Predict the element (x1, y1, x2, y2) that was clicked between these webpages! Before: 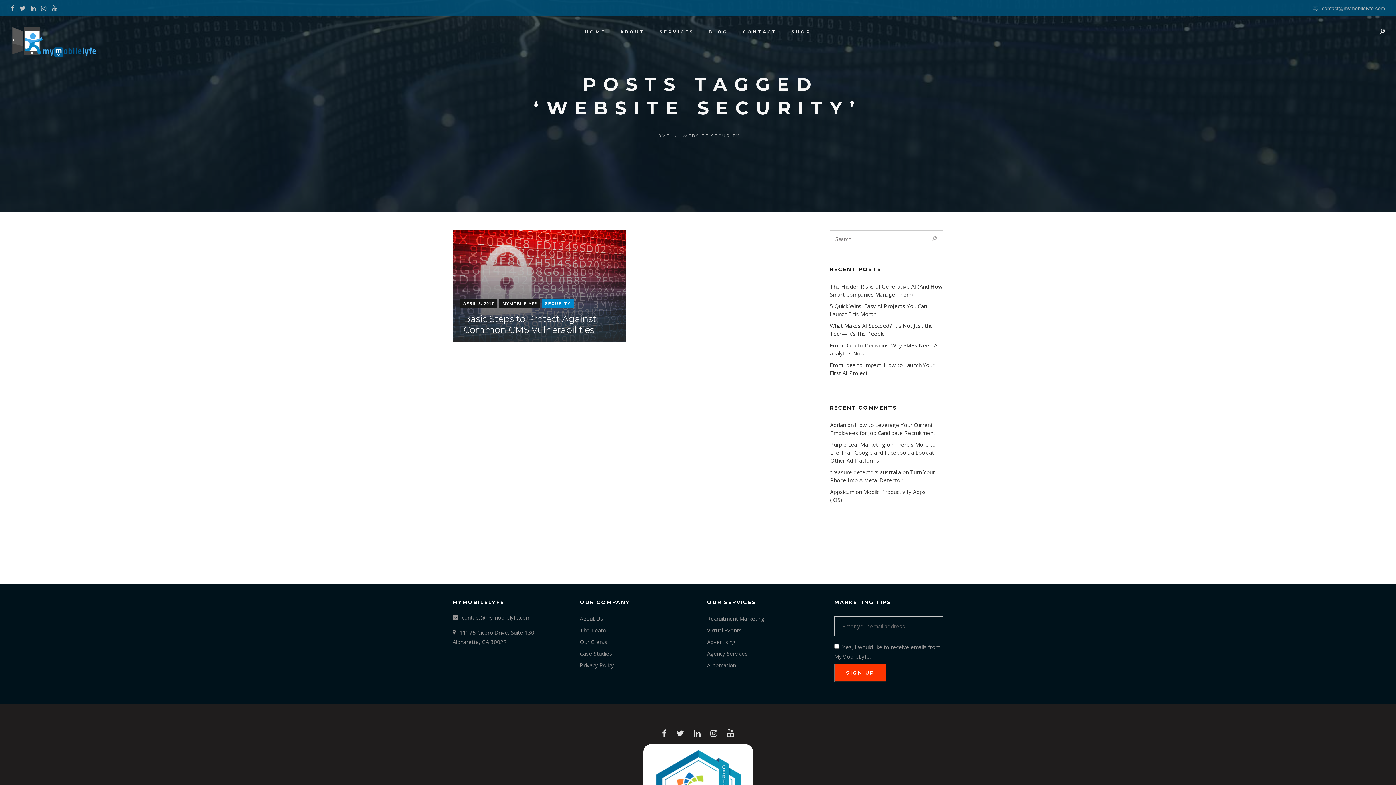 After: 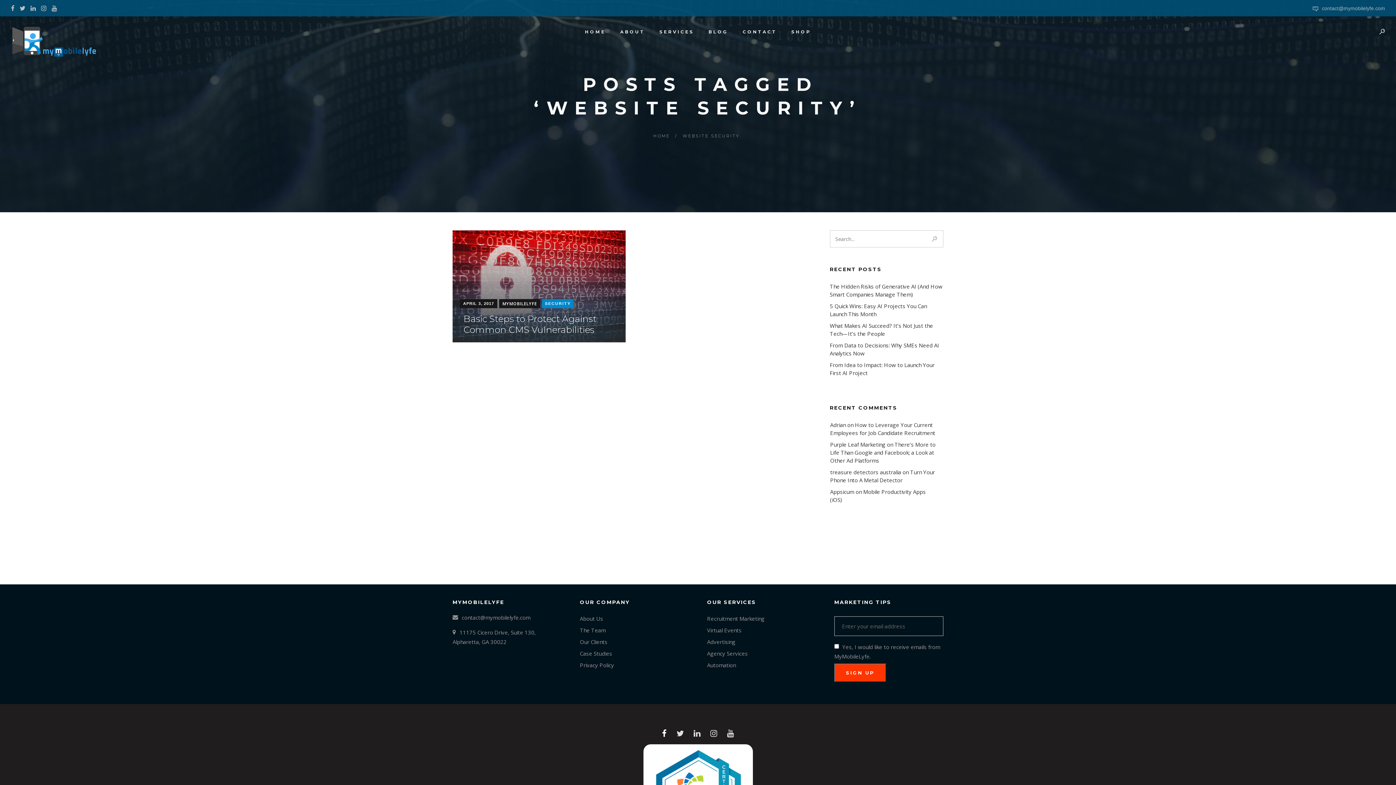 Action: bbox: (662, 732, 666, 739)